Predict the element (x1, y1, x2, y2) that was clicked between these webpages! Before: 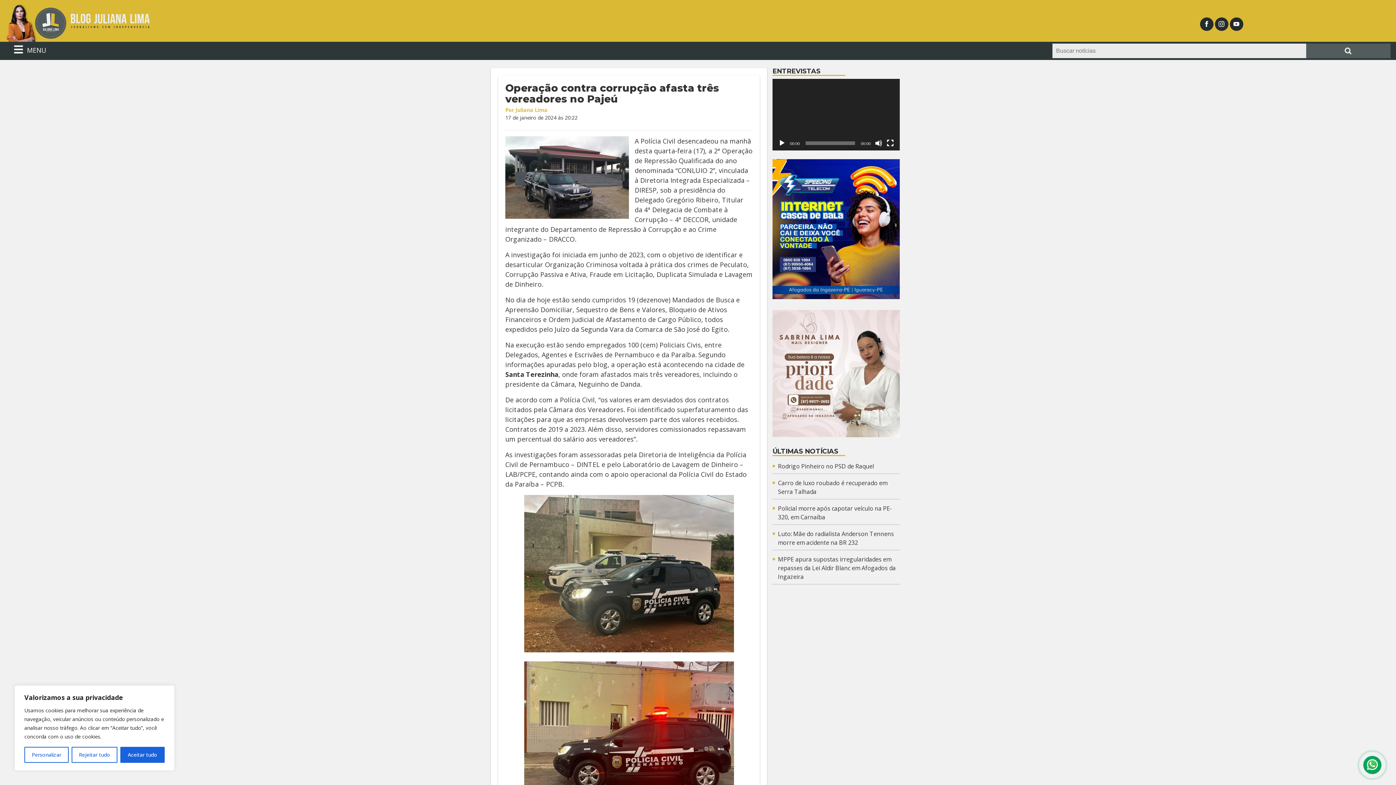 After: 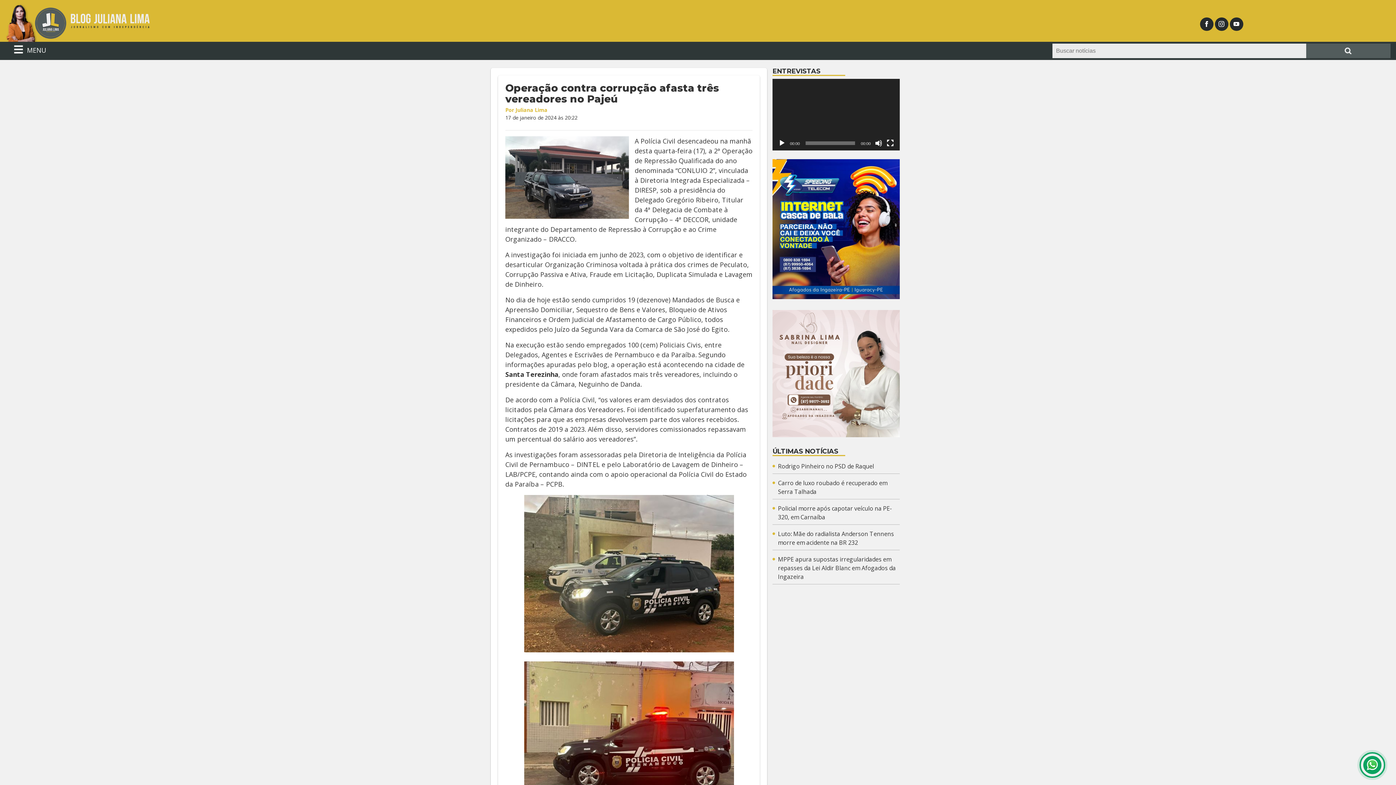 Action: label: Rejeitar tudo bbox: (71, 747, 117, 763)